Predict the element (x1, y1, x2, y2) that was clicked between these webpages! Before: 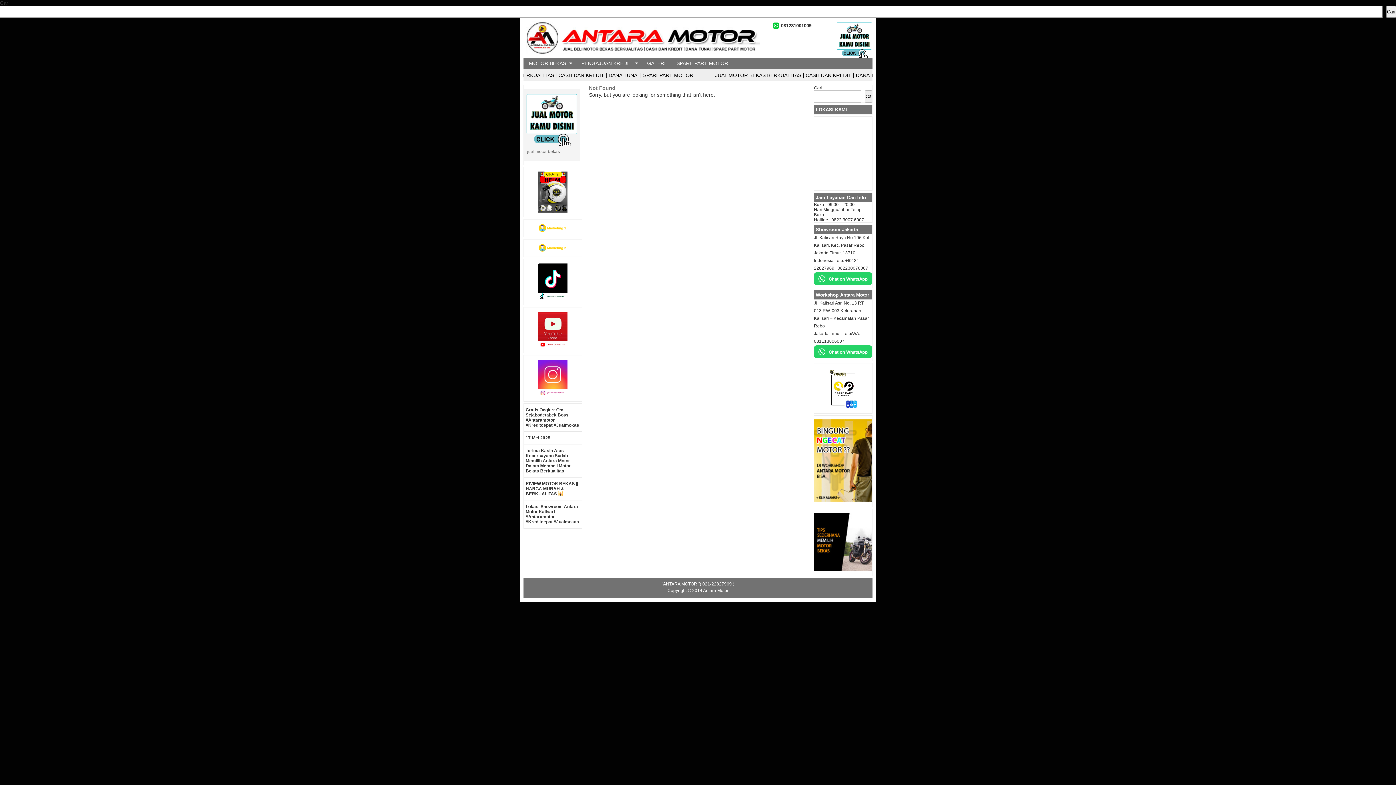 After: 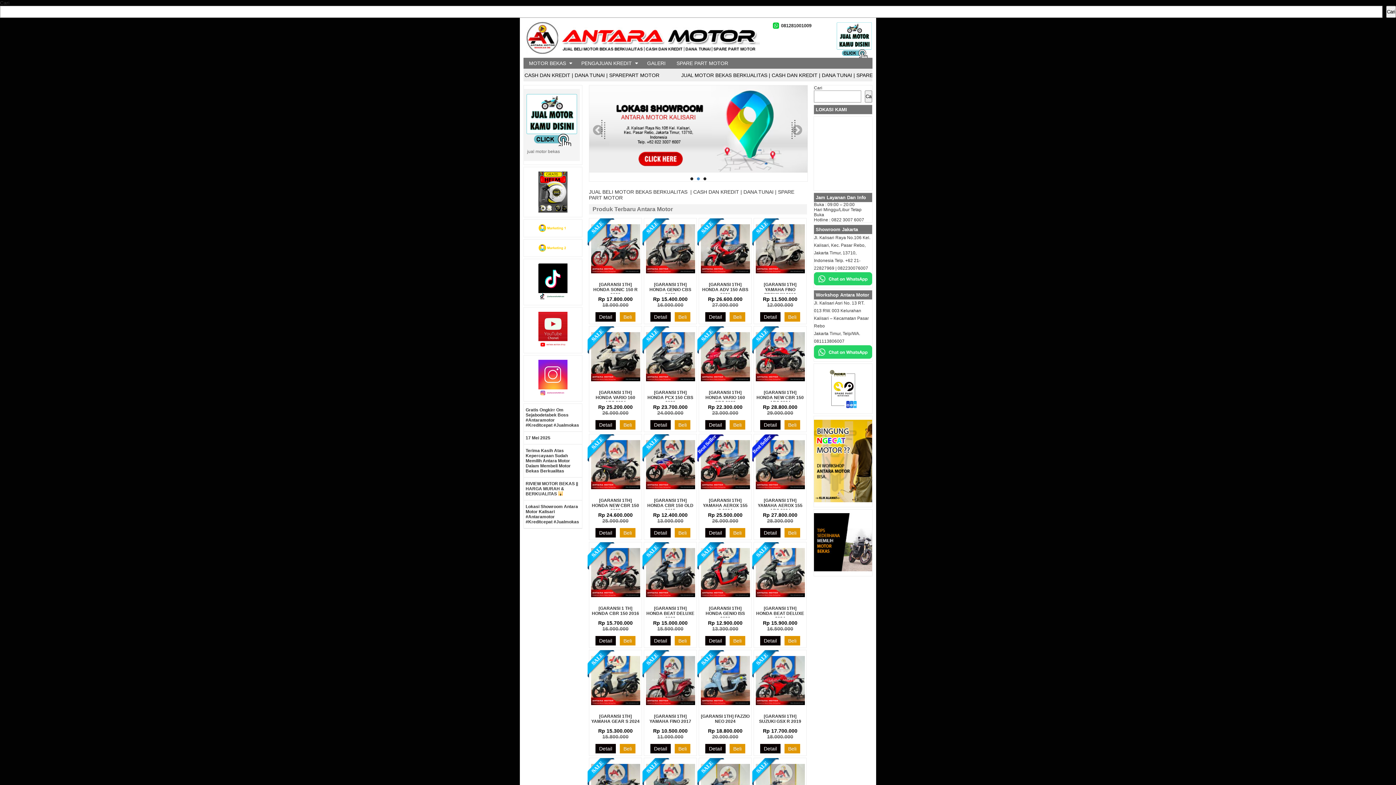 Action: bbox: (523, 49, 760, 55)